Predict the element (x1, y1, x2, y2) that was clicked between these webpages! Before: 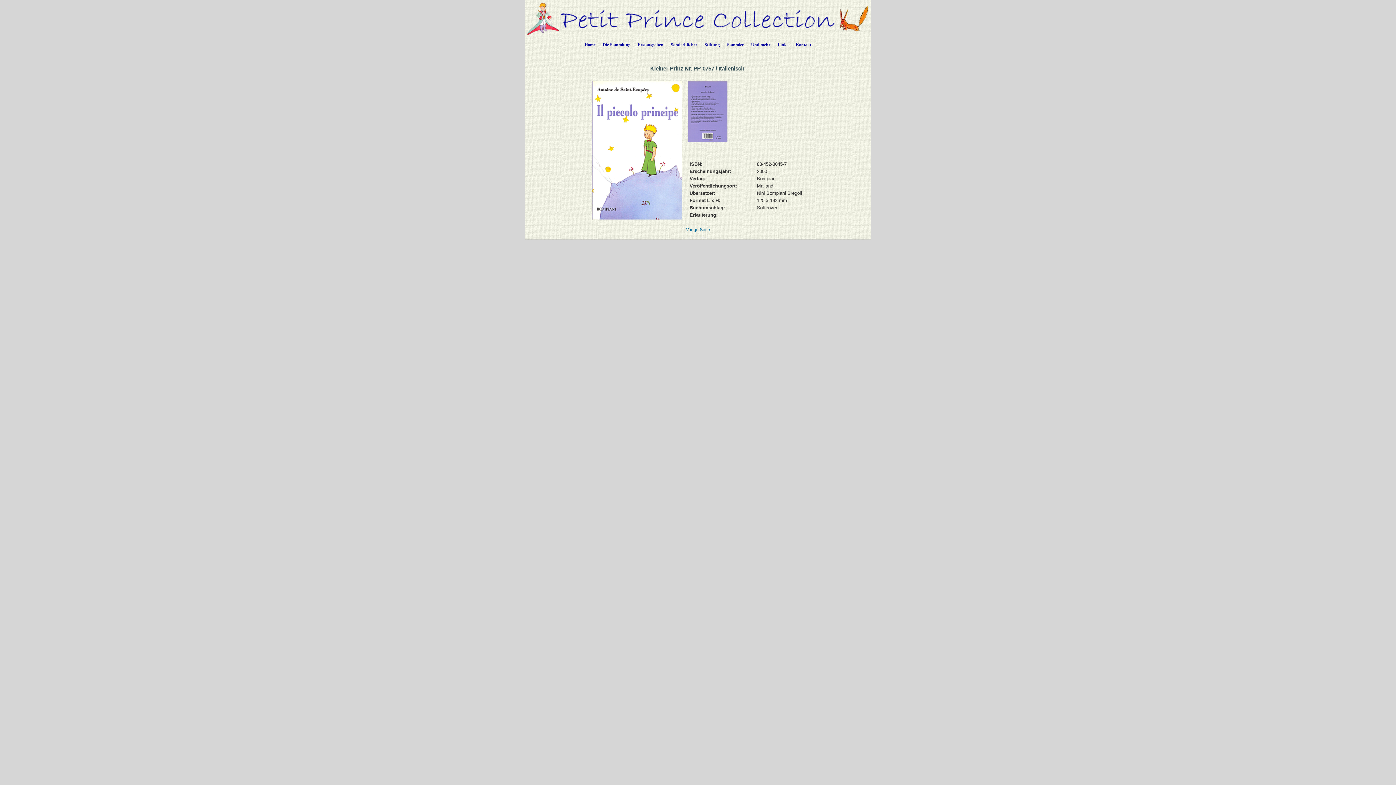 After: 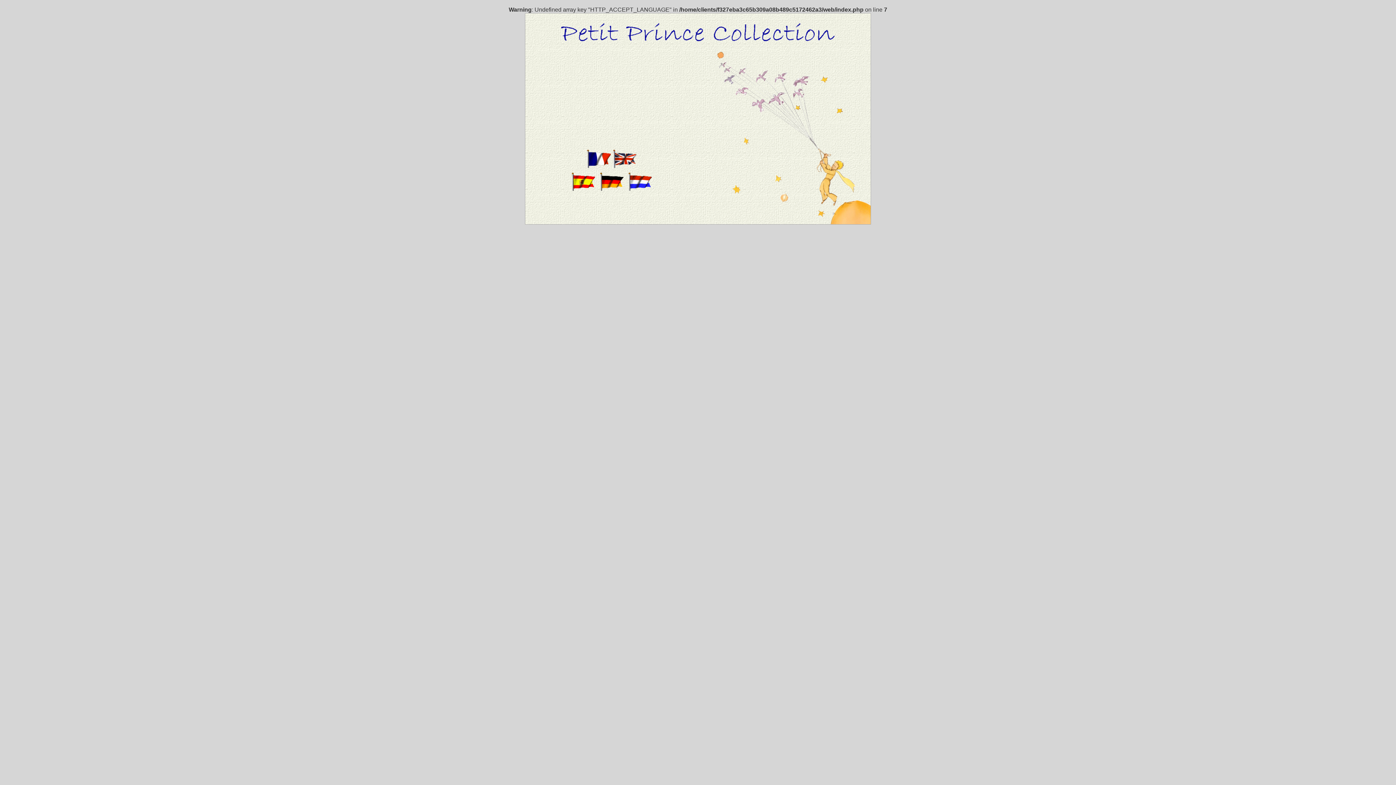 Action: bbox: (581, 36, 599, 50) label: Home